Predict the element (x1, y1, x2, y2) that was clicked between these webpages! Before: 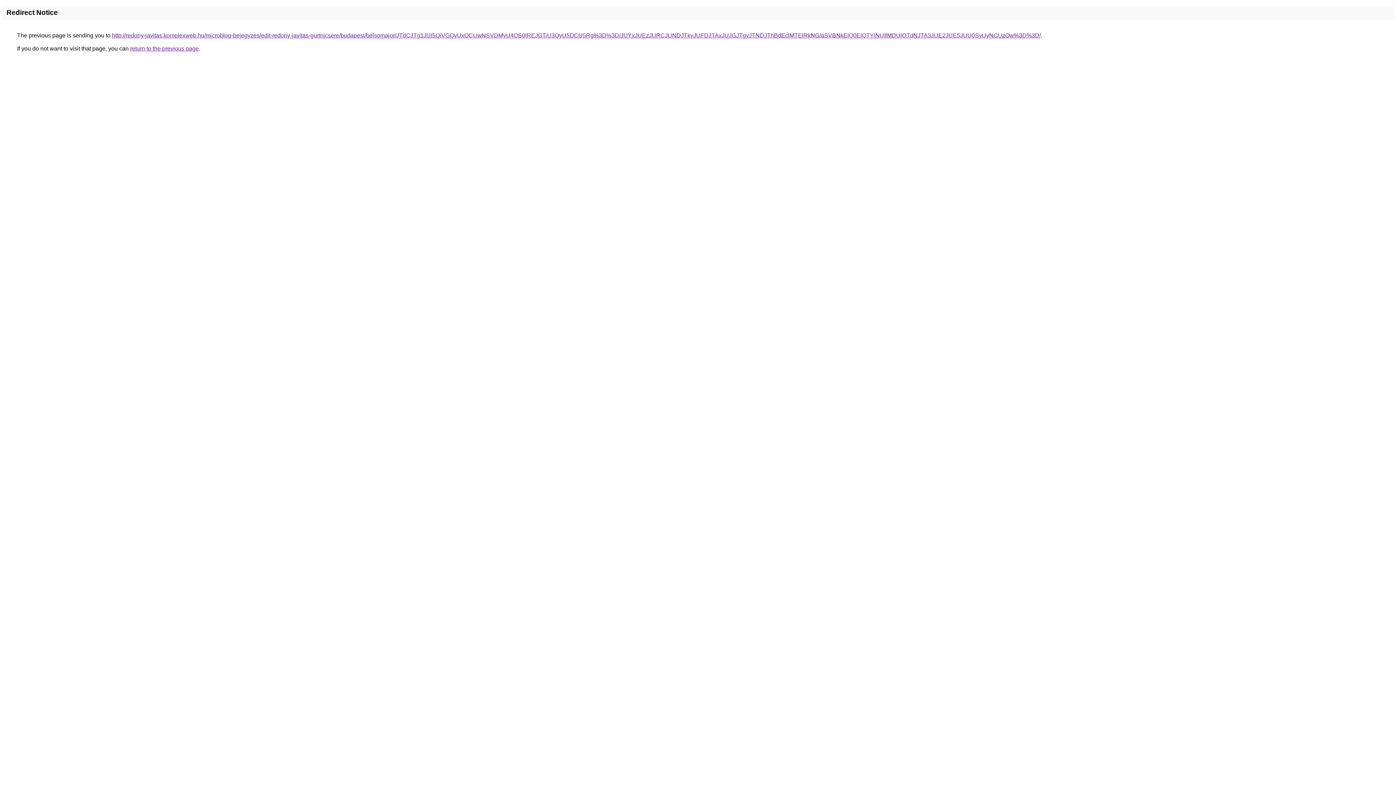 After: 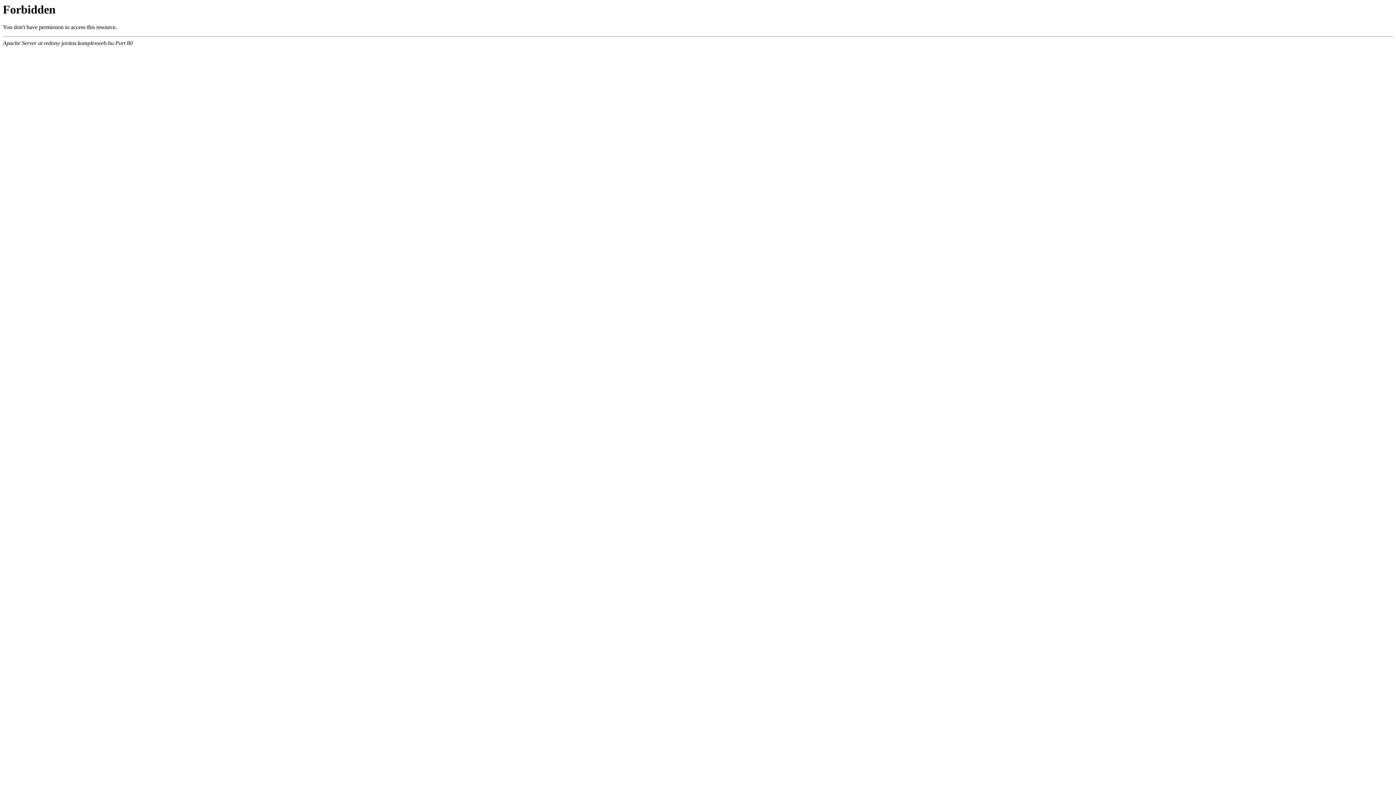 Action: label: http://redony-javitas.komplexweb.hu/microblog-bejegyzes/edit-redony-javitas-gurtnicsere/budapest/belsomajor/JTdCJTg1JUI5QiVGQyUxOCUwNSVDMyU4OS0lREJGTiU3QyU5OCU5Rg%3D%3D/JUYxJUEzJURCJUNDJTkyJUFDJTAxJUJGJTgyJTNDJThBdEclMTElRkNG/aSVBNkElQ0ElQTYlNUIlMDUlOTdNJTA3JUE2JUE5JUU0SyUyNCUzQw%3D%3D/ bbox: (112, 32, 1041, 38)